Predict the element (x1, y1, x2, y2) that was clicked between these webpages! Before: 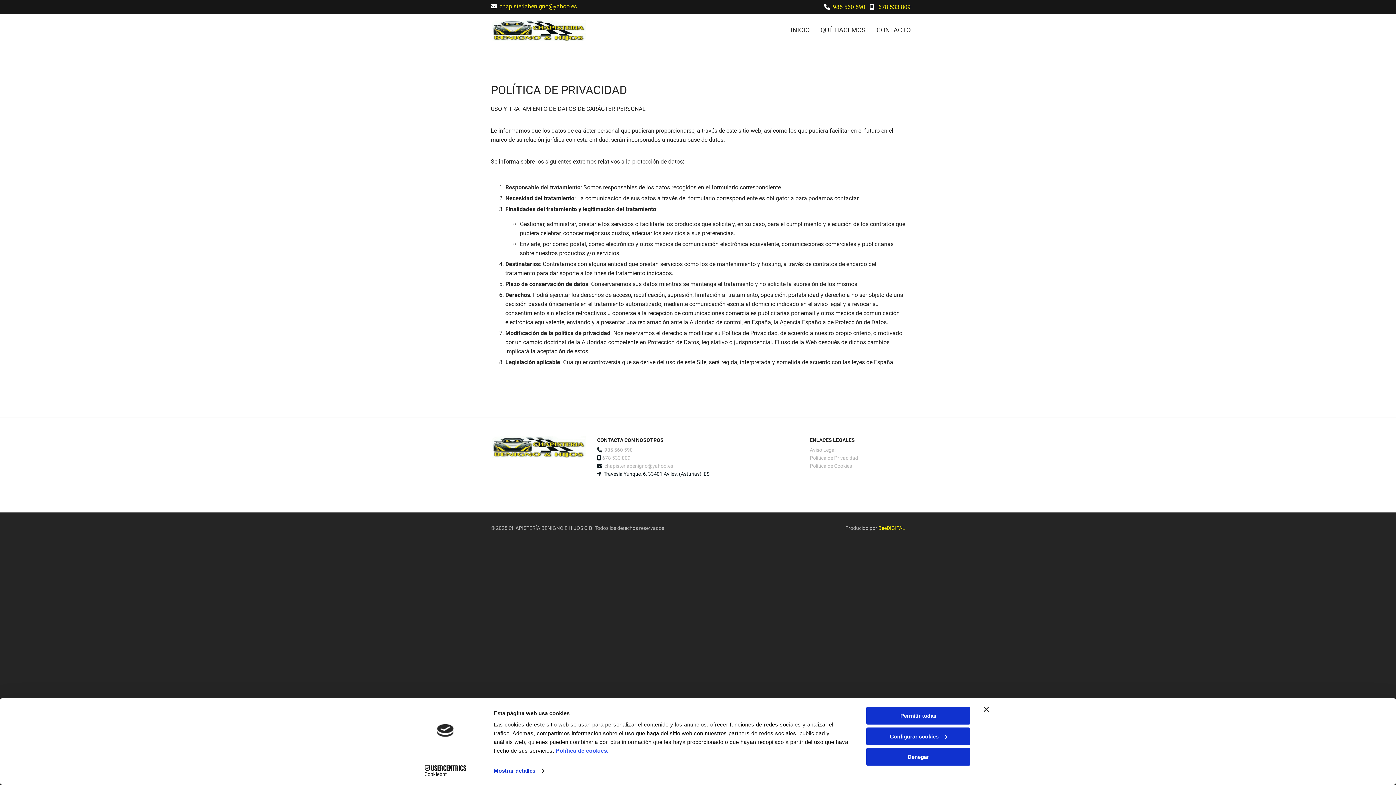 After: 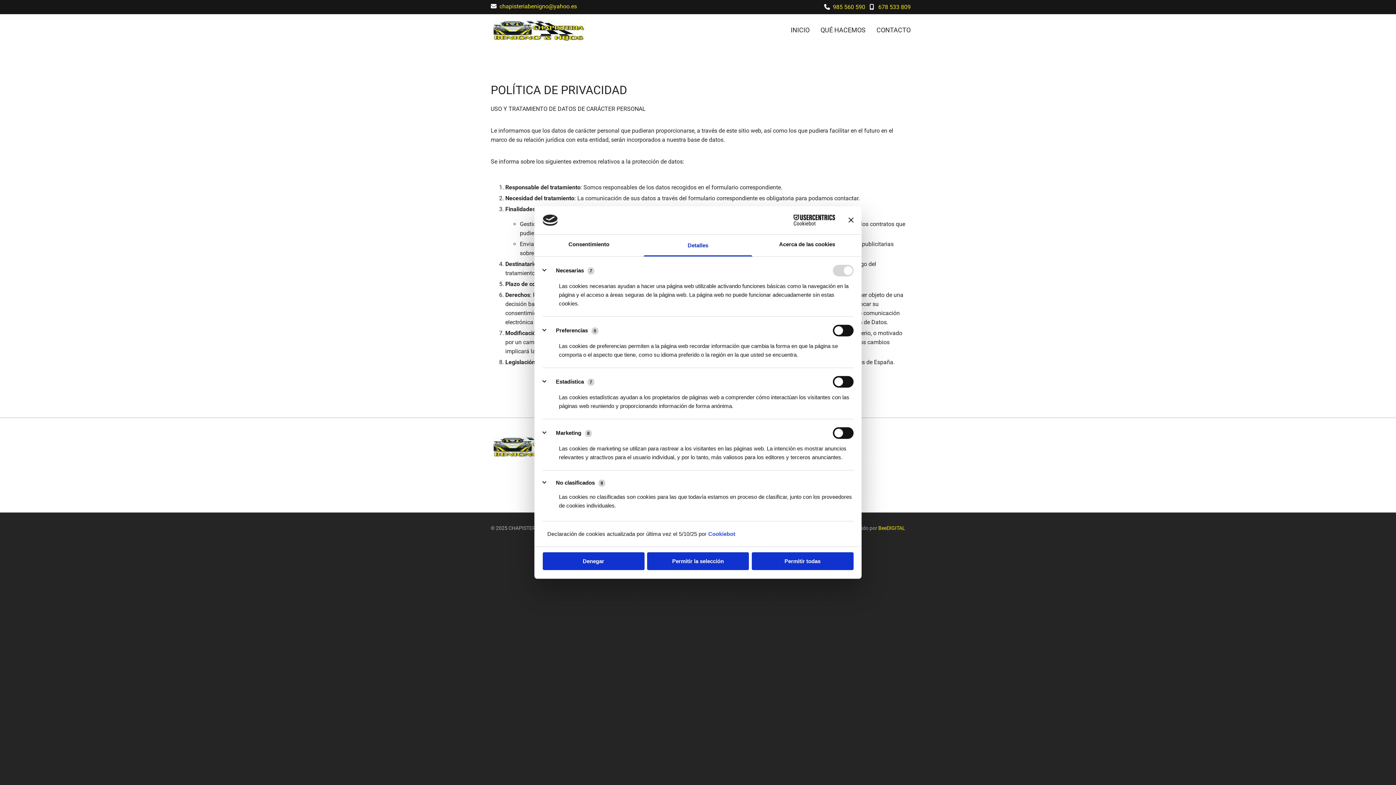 Action: bbox: (866, 727, 970, 745) label: Configurar cookies